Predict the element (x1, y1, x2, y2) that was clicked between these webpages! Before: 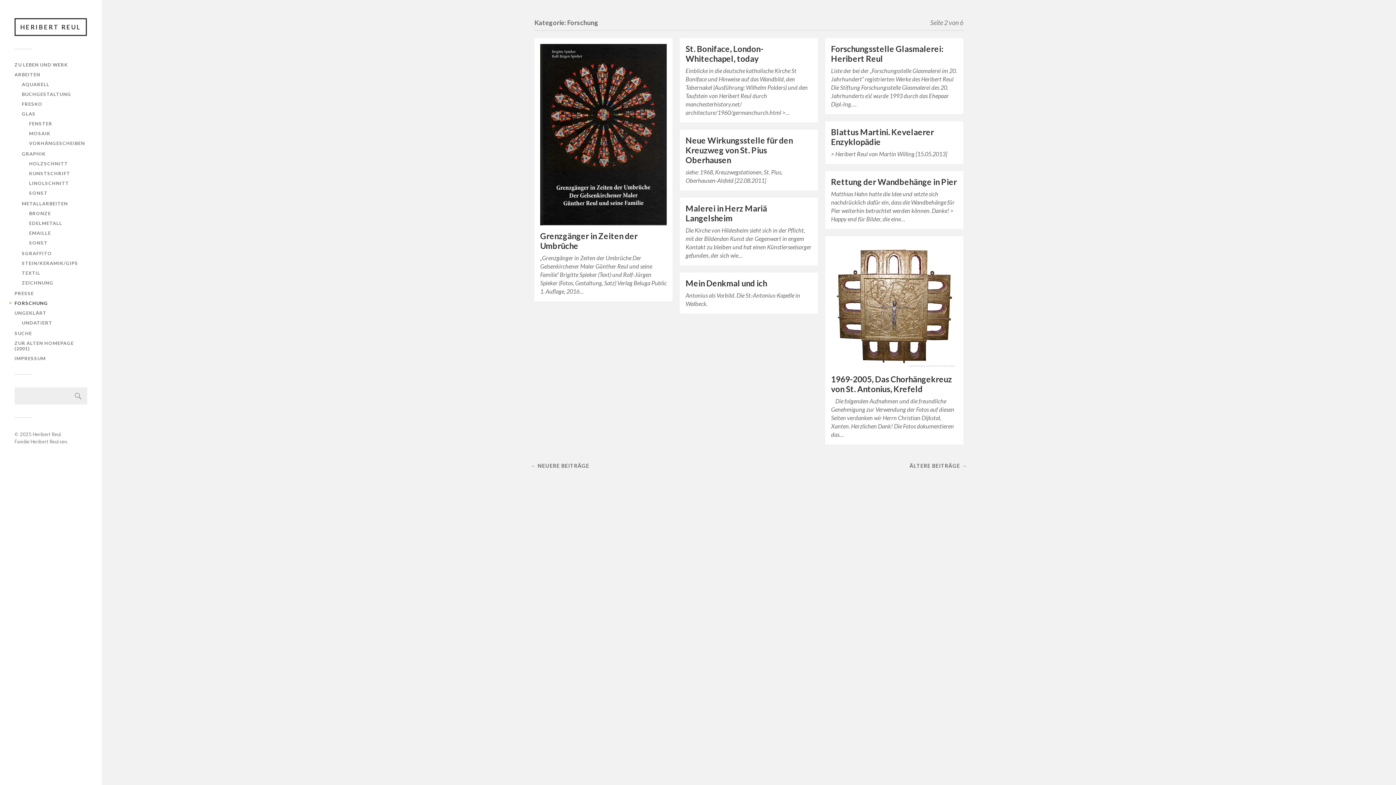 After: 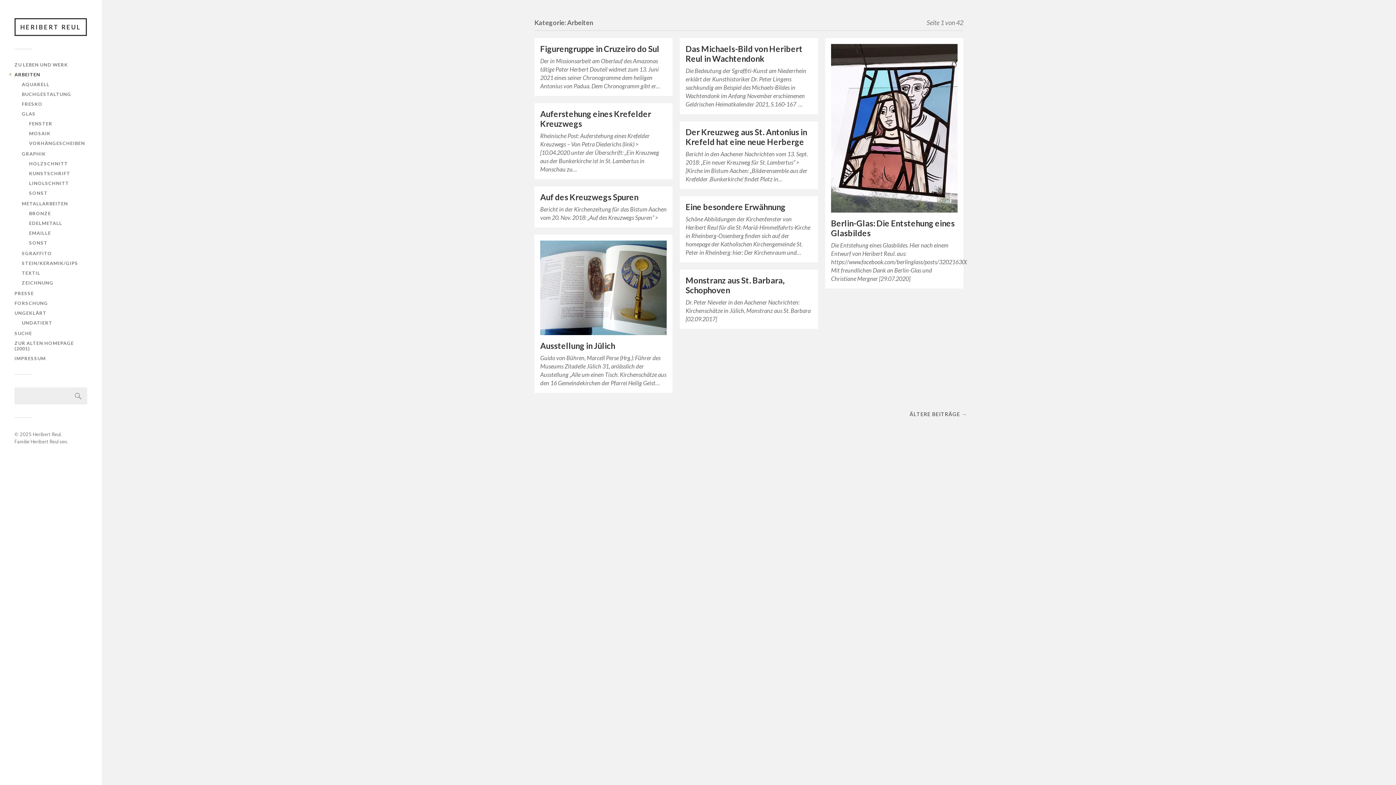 Action: label: ARBEITEN bbox: (14, 71, 40, 77)